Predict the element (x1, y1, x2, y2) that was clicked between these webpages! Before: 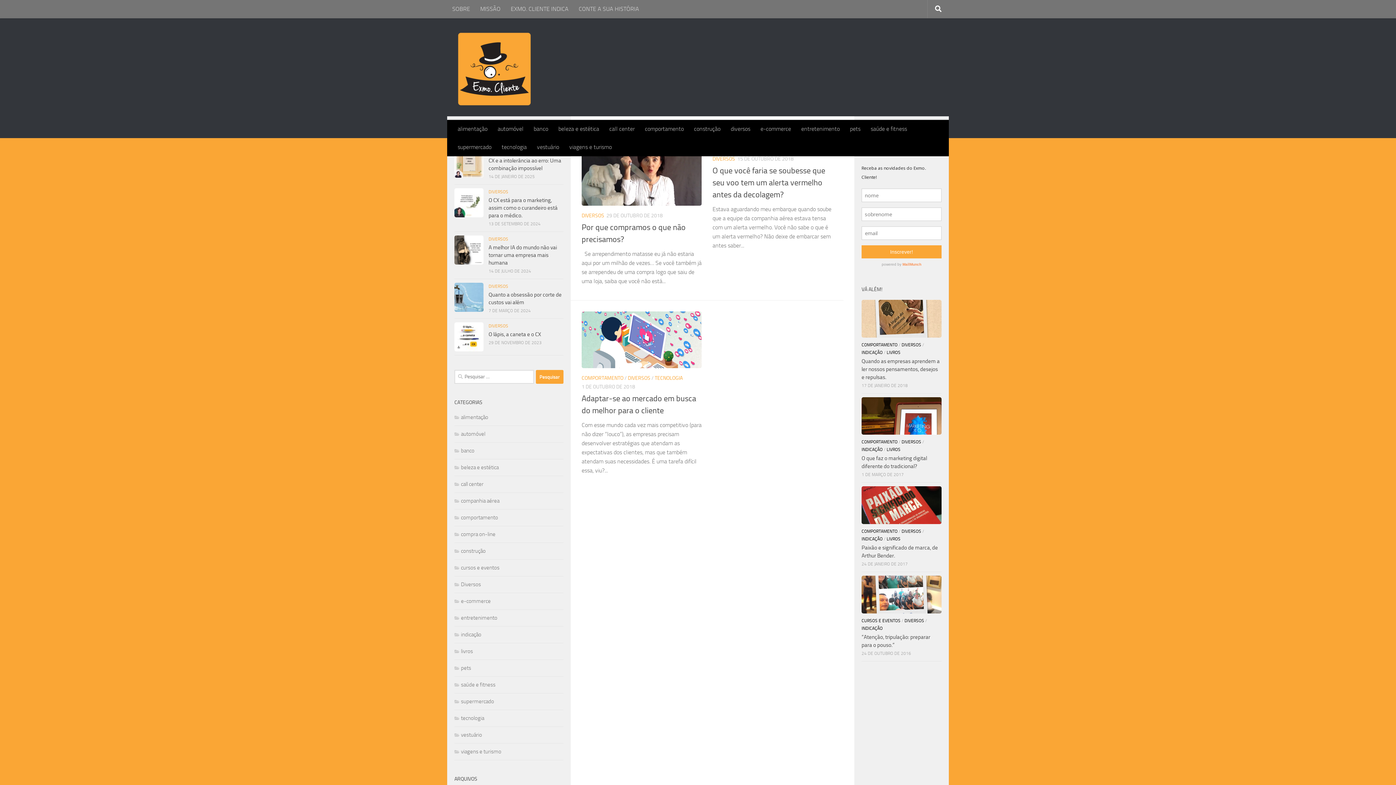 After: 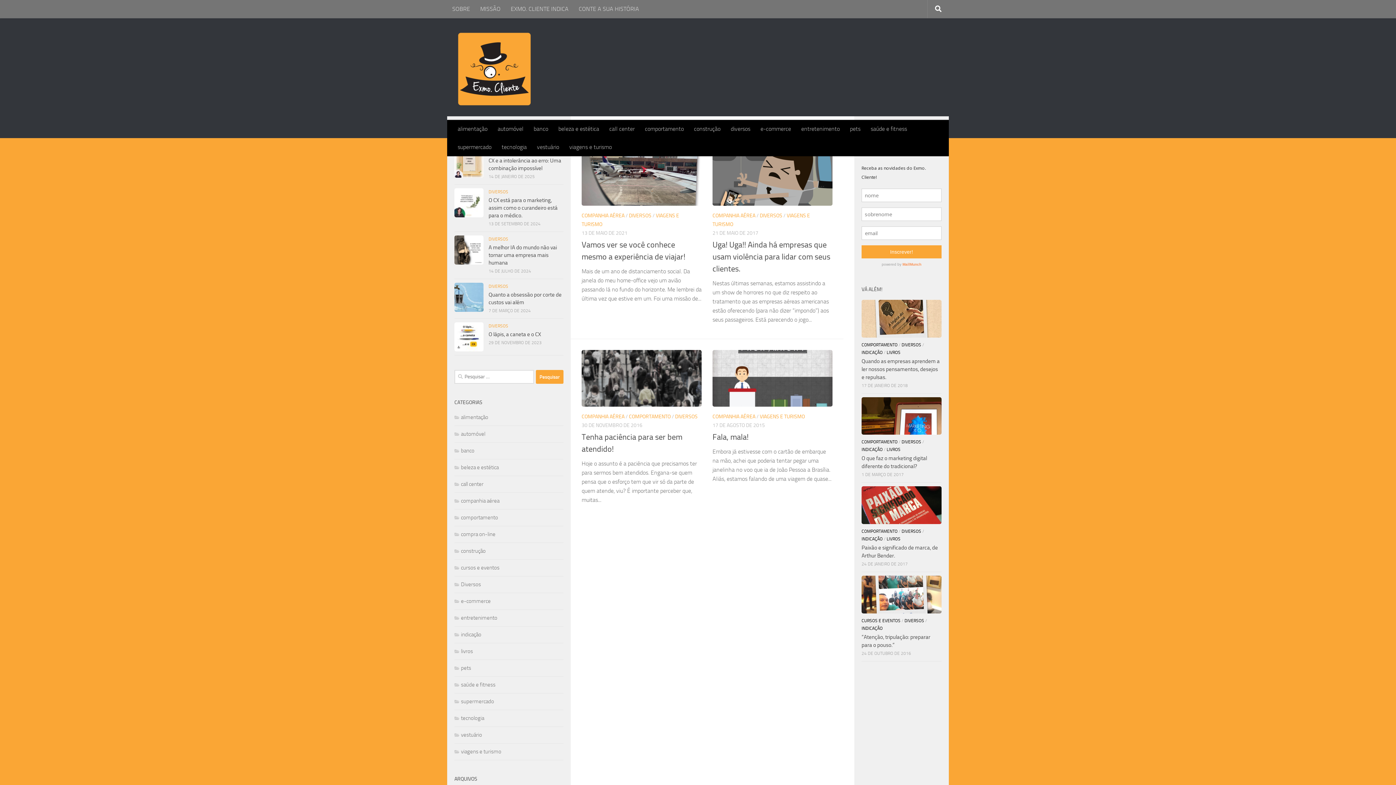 Action: label: companhia aérea bbox: (454, 497, 499, 504)